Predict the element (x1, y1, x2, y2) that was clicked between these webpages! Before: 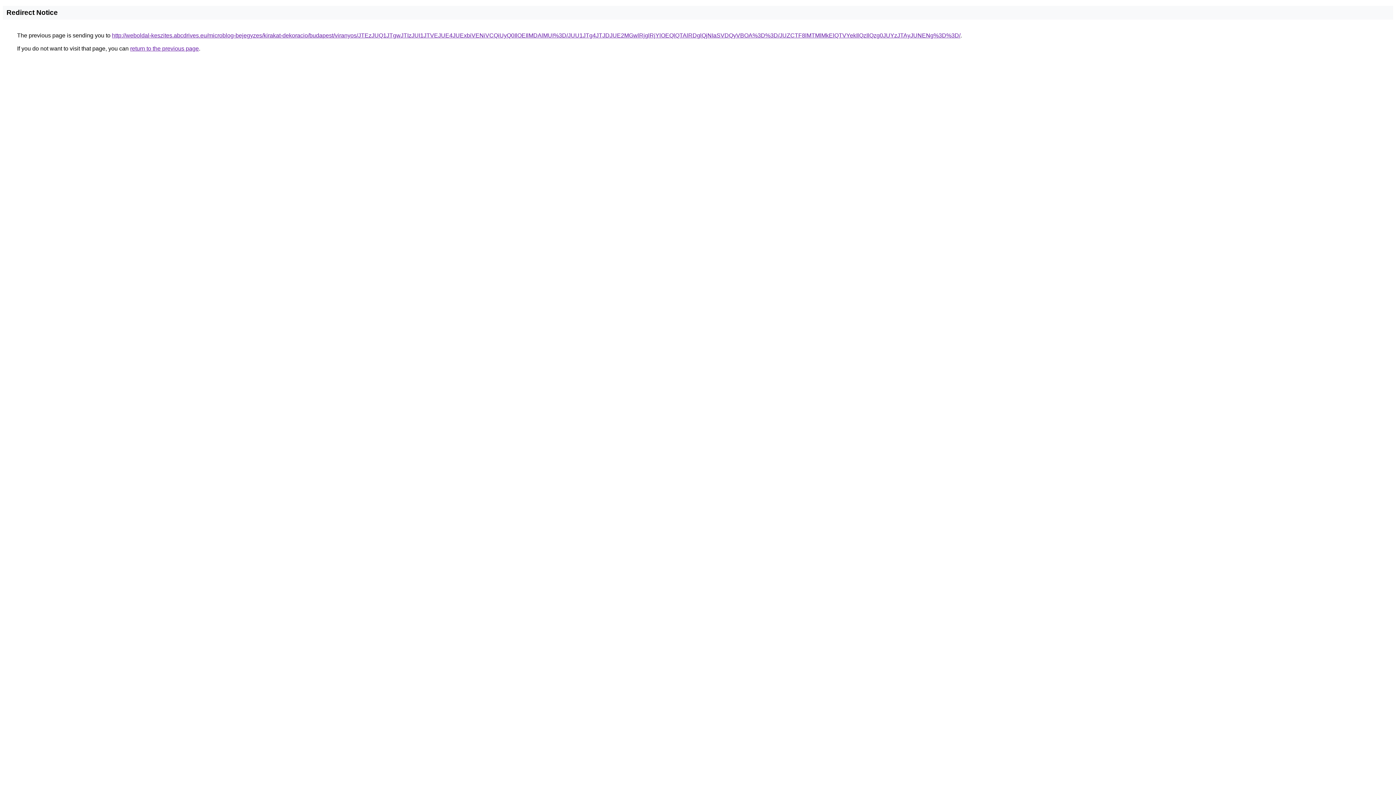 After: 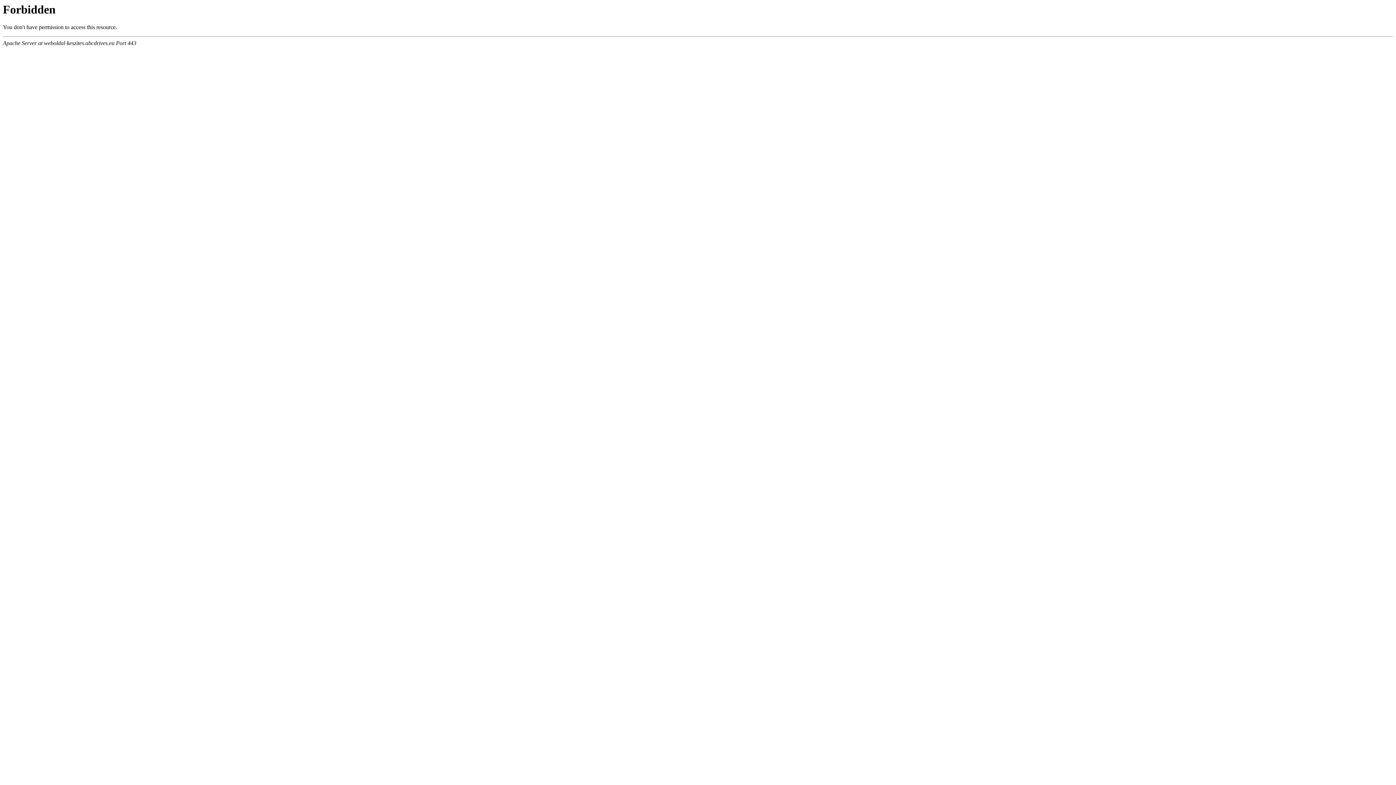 Action: label: http://weboldal-keszites.abcdrives.eu/microblog-bejegyzes/kirakat-dekoracio/budapest/viranyos/JTEzJUQ1JTgwJTIzJUI1JTVEJUE4JUExbiVENiVCQiUyQ0IlOEIlMDAlMUI%3D/JUU1JTg4JTJDJUE2MGwlRjglRjYlOEQlQTAlRDglQjNIaSVDQyVBOA%3D%3D/JUZCTF8lMTMlMkElQTVYekIlQzIlQzg0JUYzJTAyJUNENg%3D%3D/ bbox: (112, 32, 960, 38)